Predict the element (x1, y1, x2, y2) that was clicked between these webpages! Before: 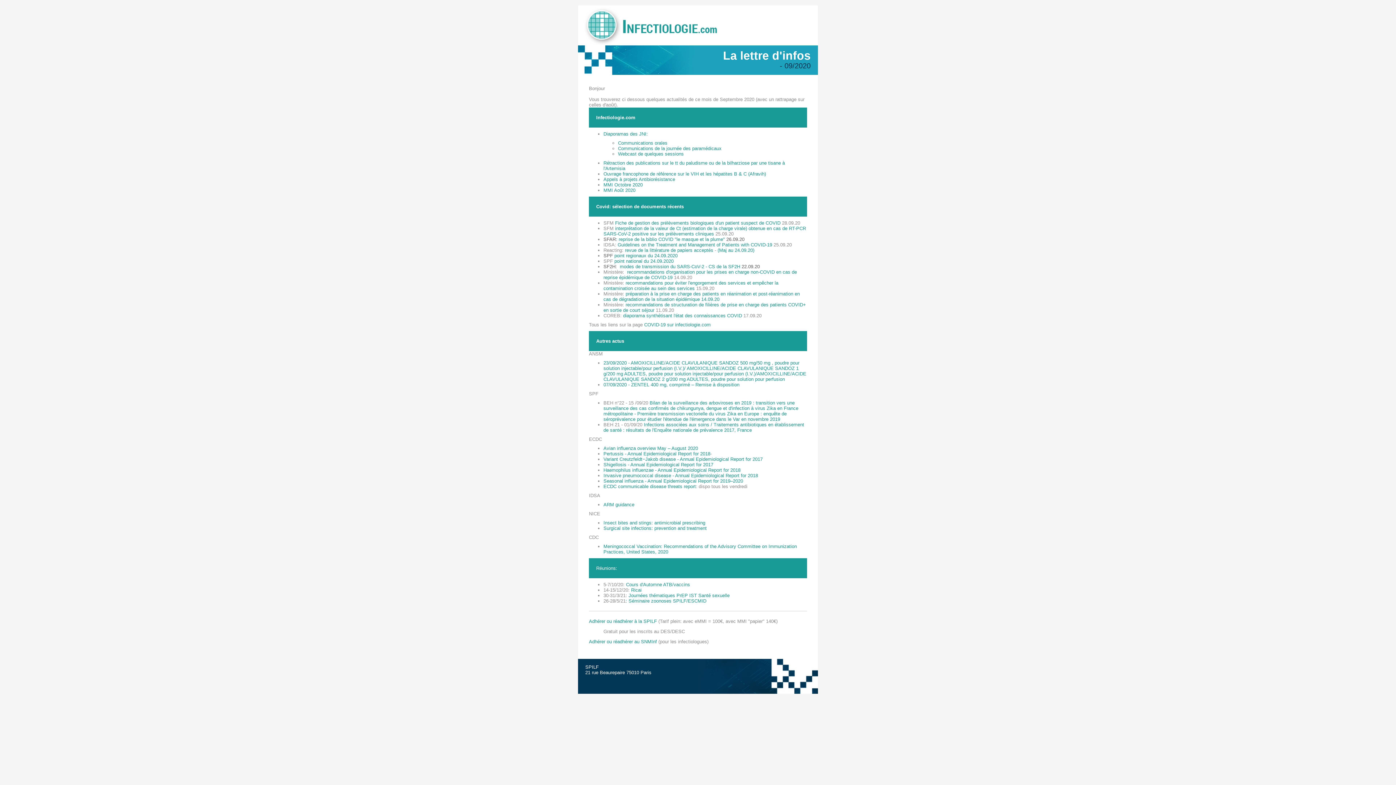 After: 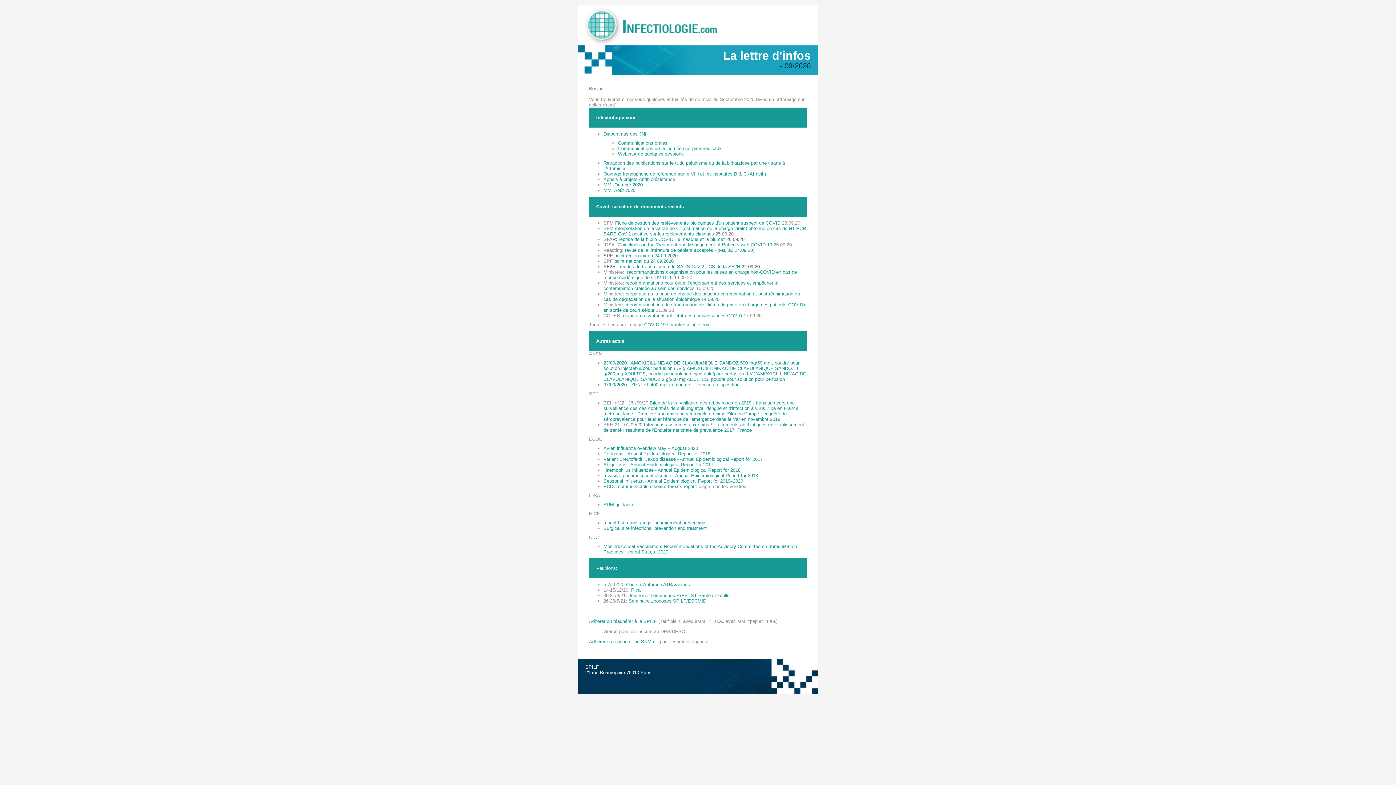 Action: label: Invasive pneumococcal disease - Annual Epidemiological Report for 2018 bbox: (603, 473, 758, 478)